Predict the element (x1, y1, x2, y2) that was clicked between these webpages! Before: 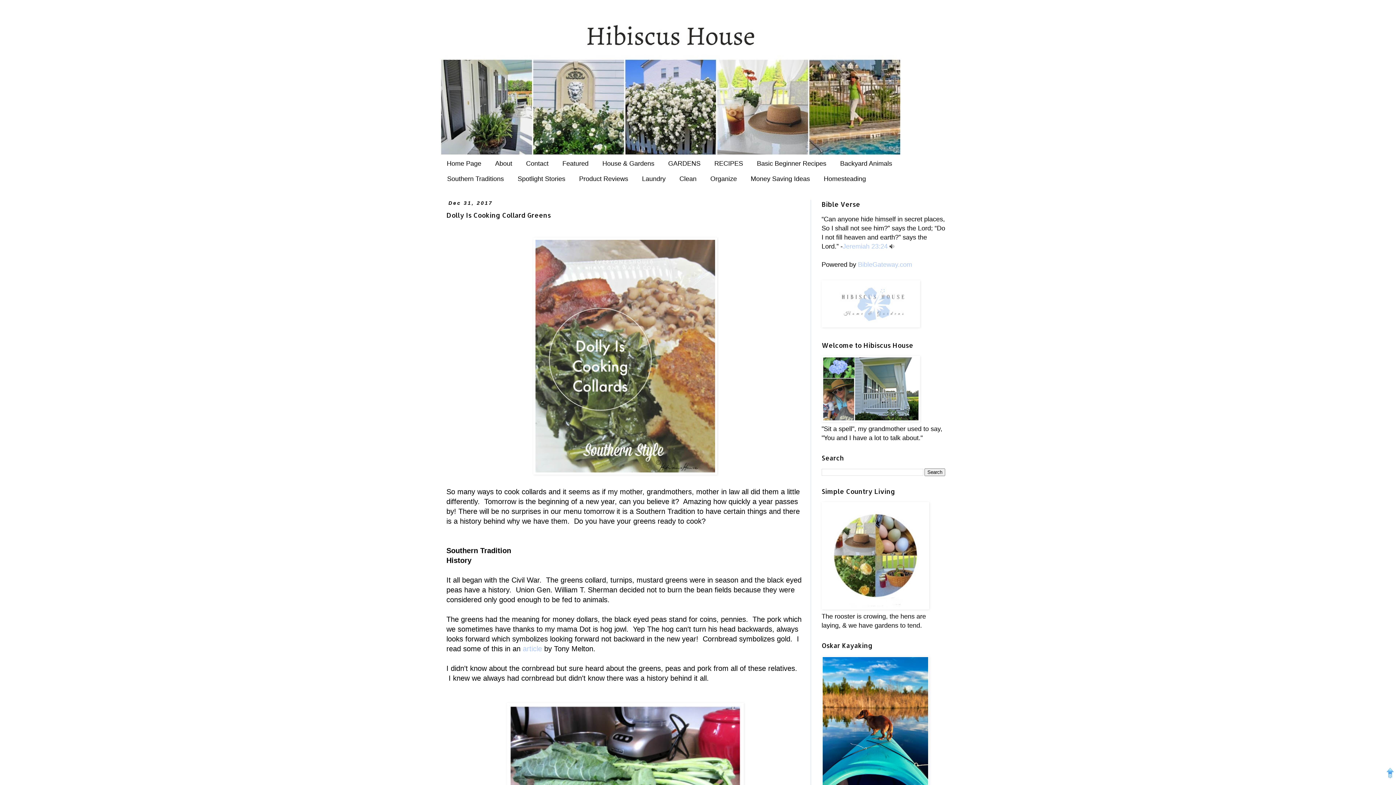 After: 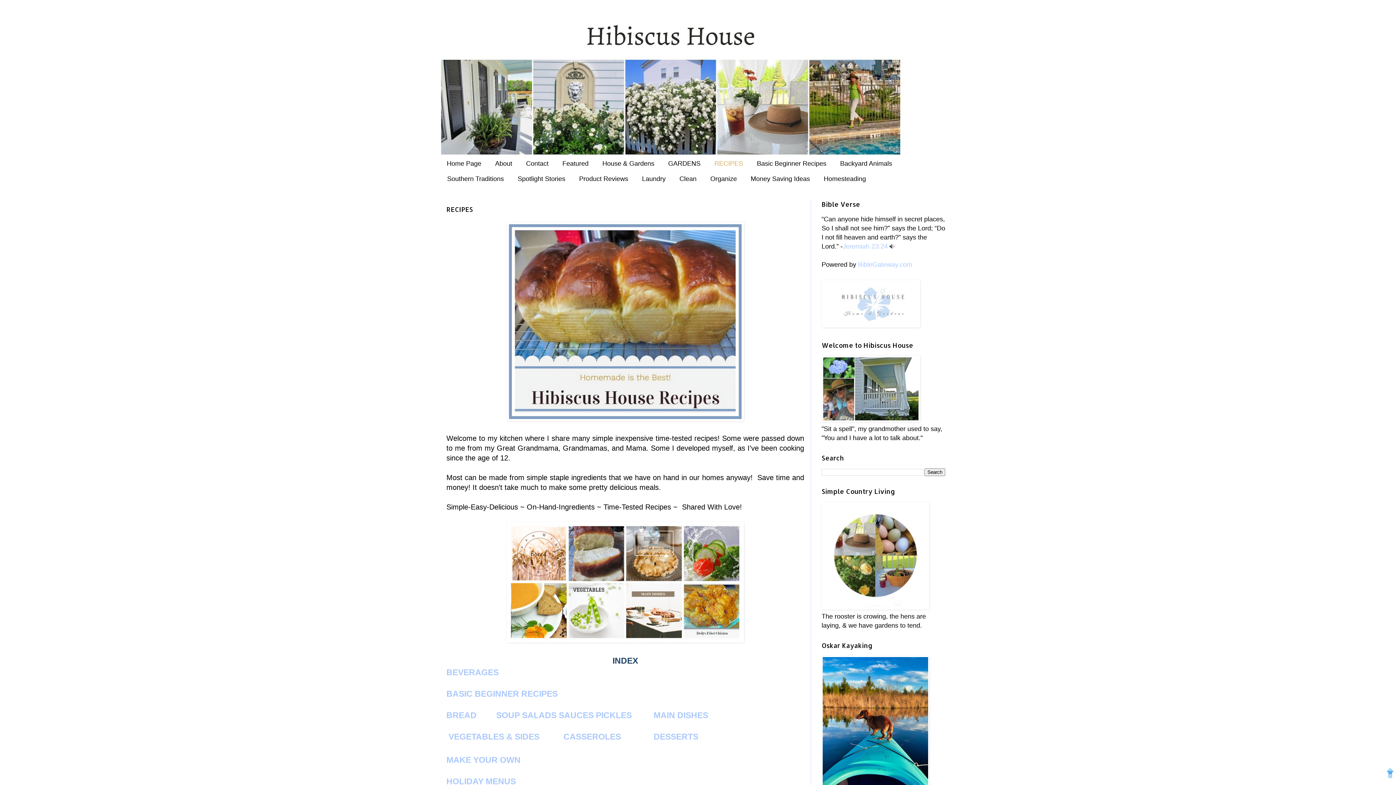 Action: label: RECIPES bbox: (707, 156, 750, 171)